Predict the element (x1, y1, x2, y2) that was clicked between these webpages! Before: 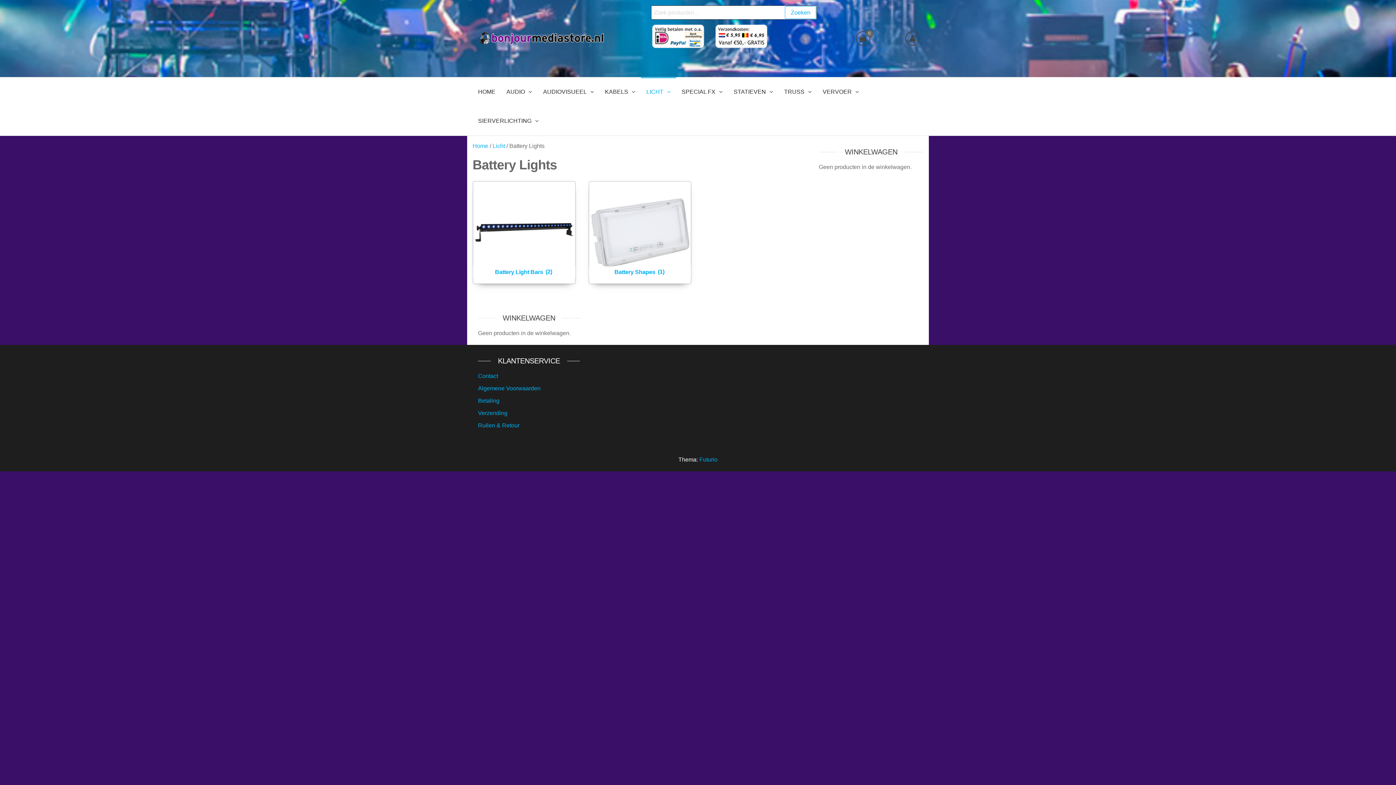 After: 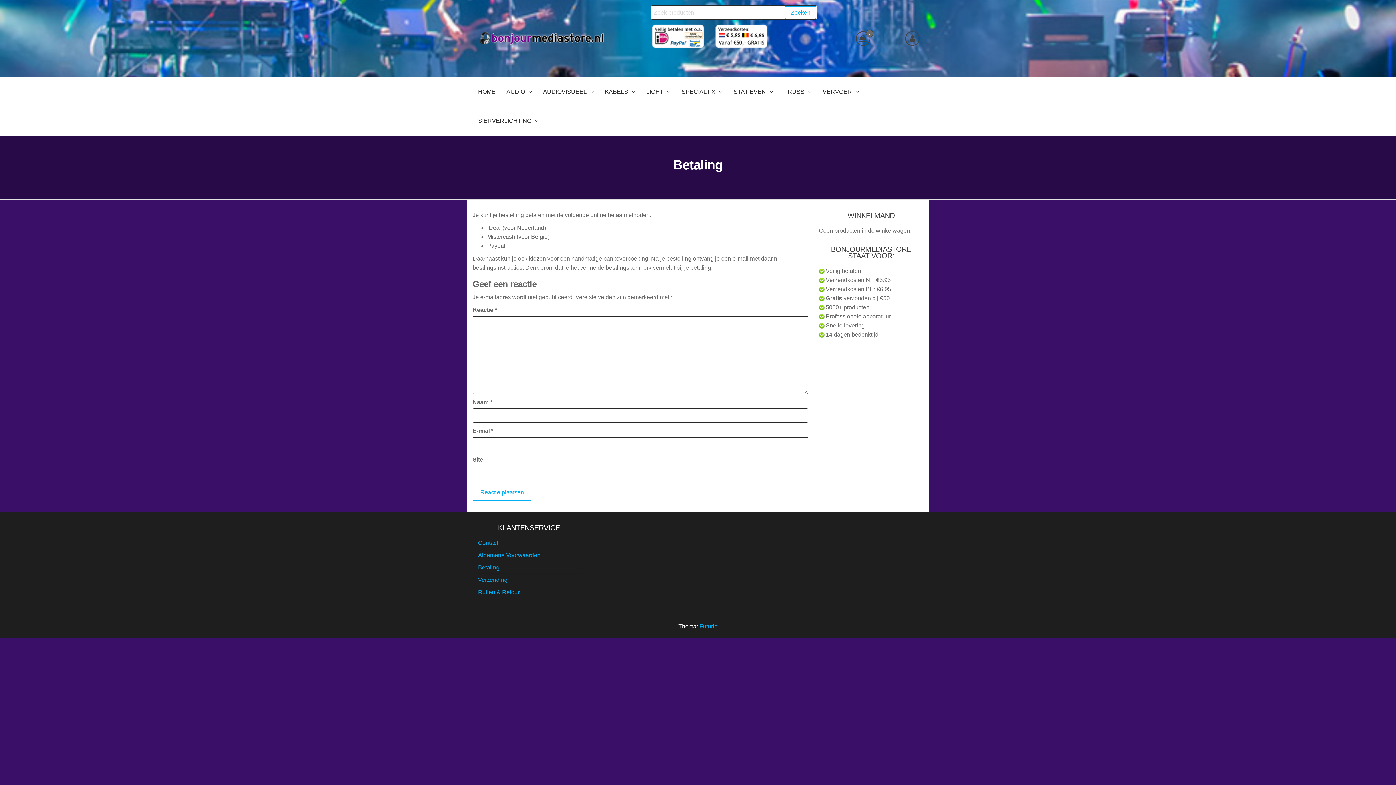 Action: label: Betaling bbox: (478, 397, 499, 403)